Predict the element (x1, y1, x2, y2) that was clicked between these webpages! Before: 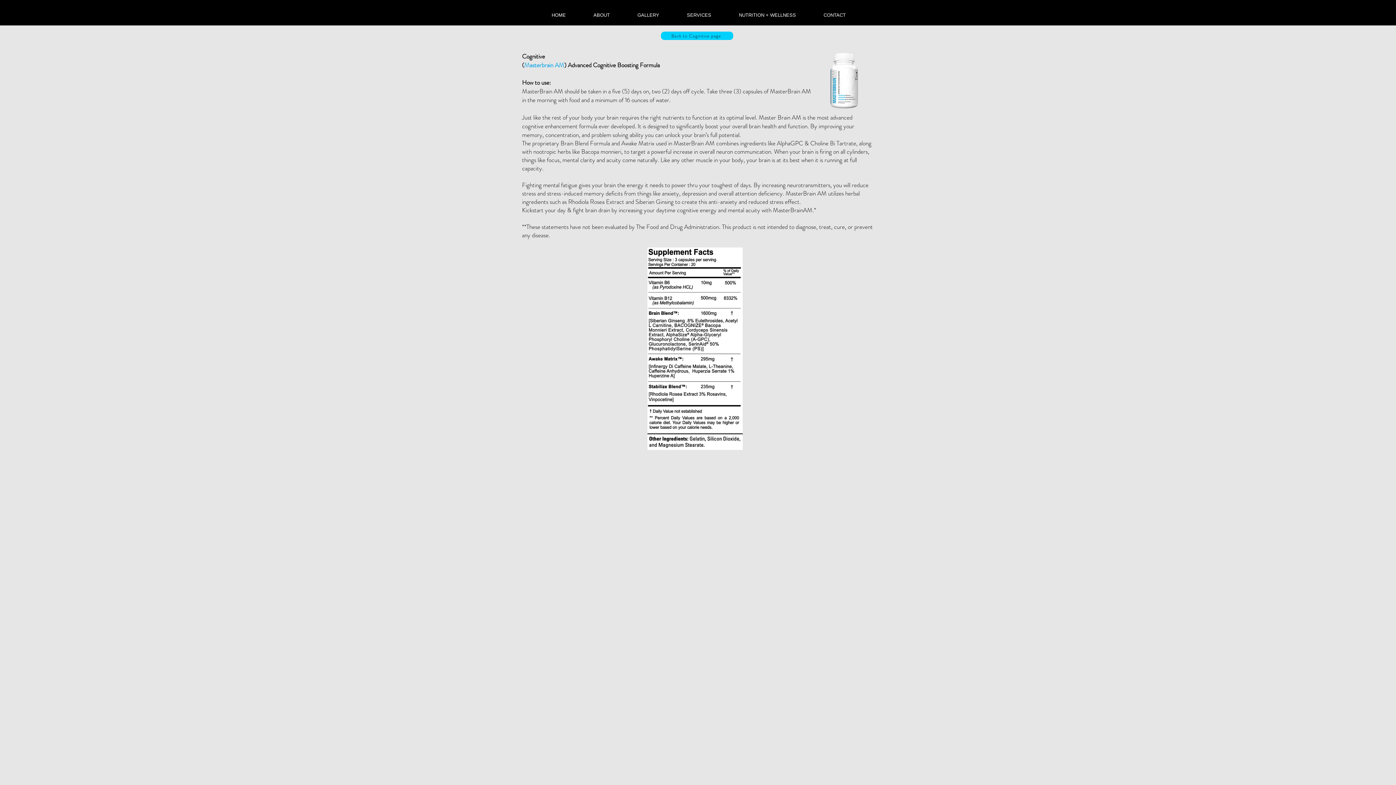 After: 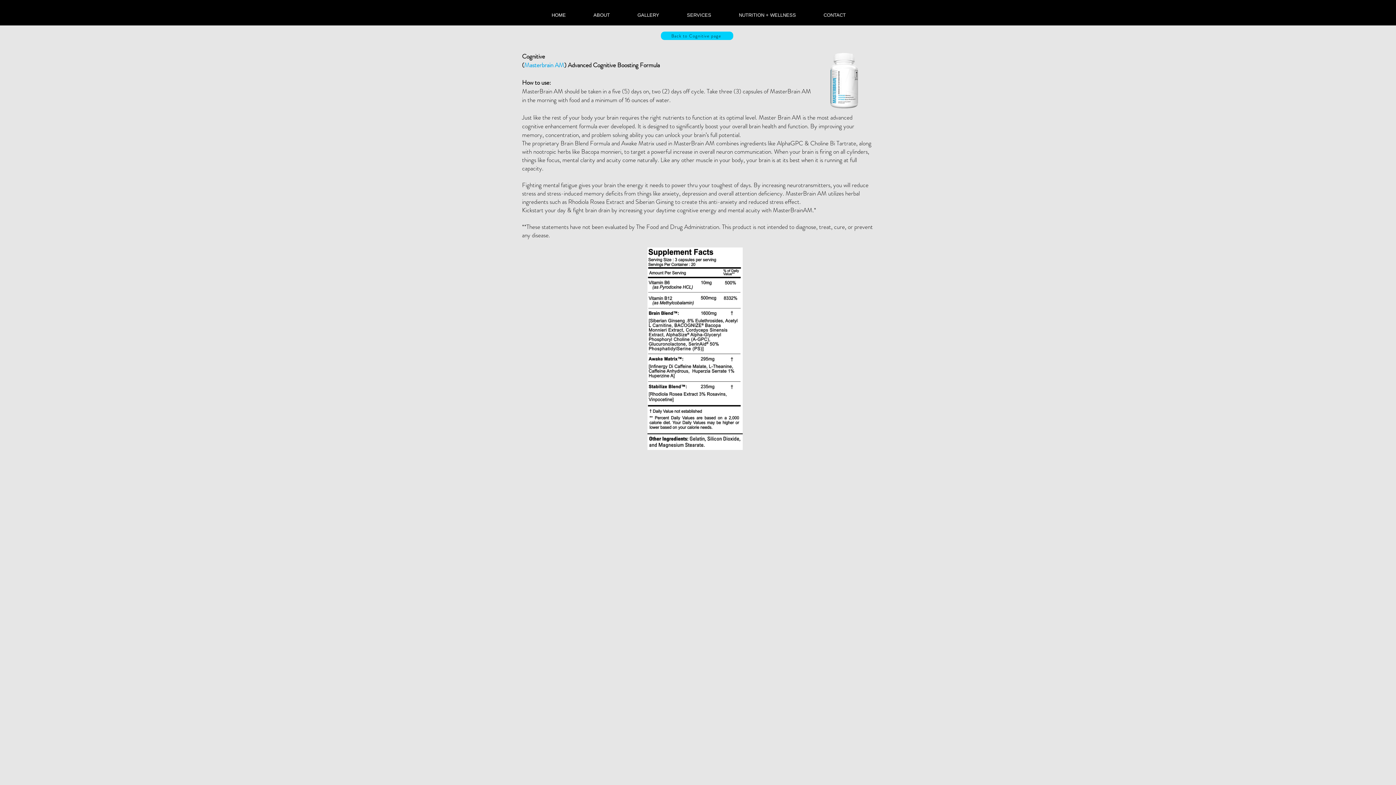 Action: label: SERVICES bbox: (673, 9, 725, 21)